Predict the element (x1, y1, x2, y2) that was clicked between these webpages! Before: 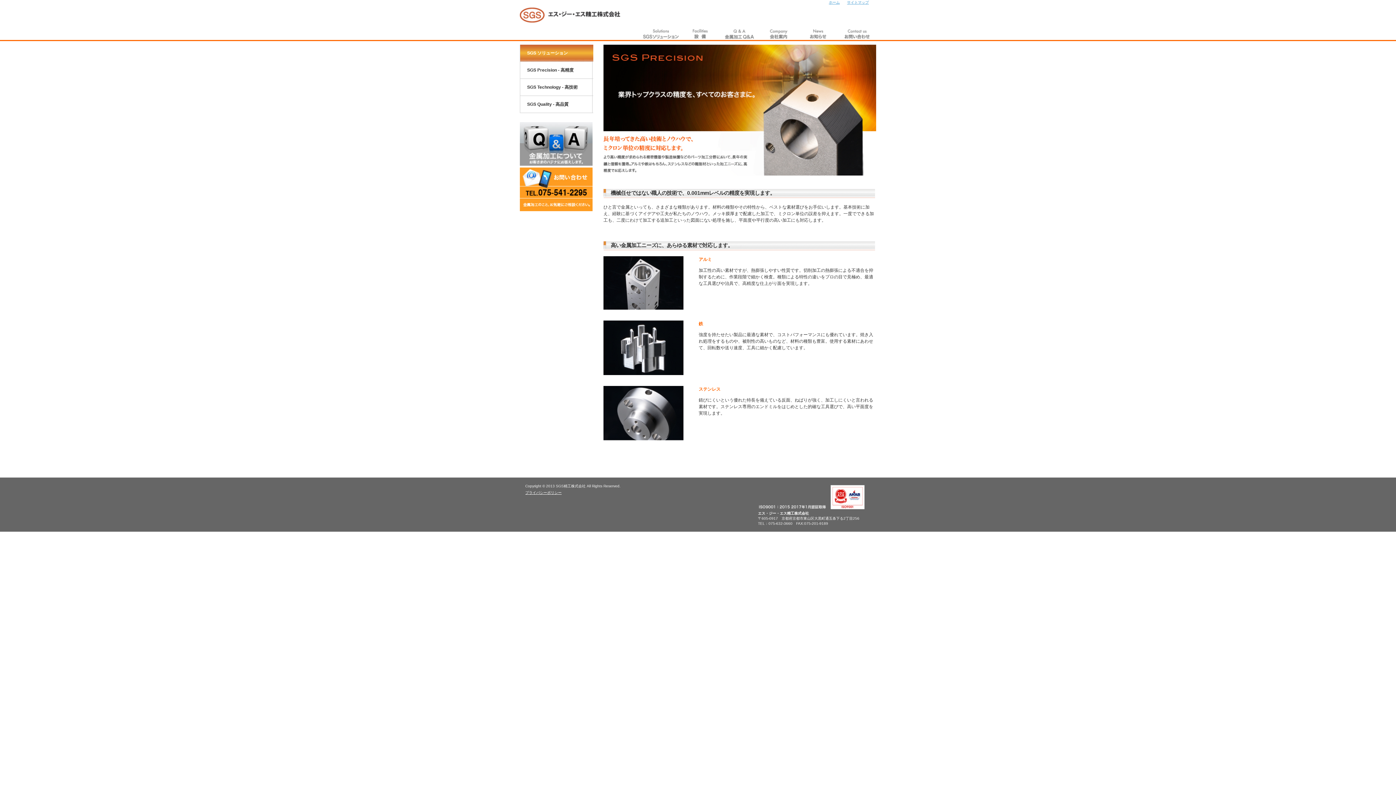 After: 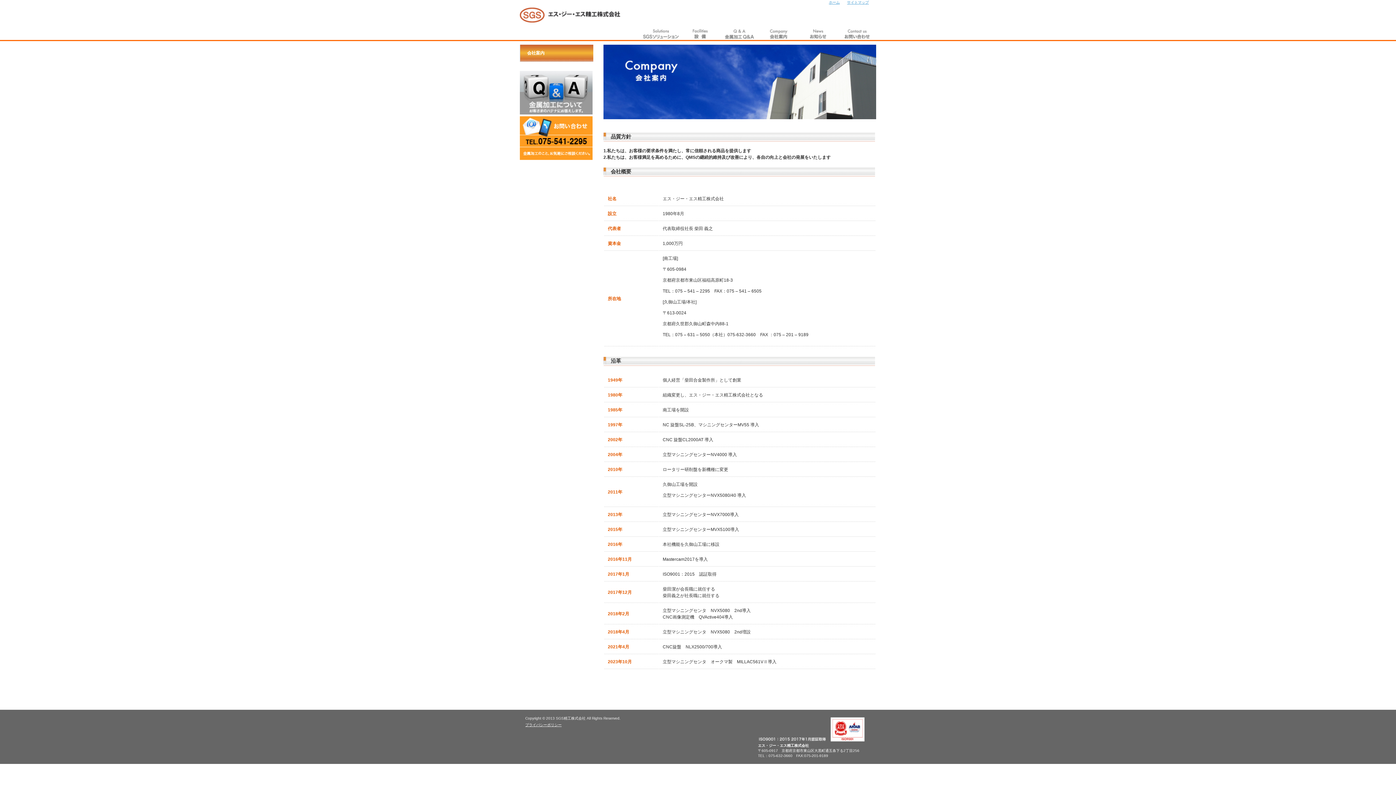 Action: bbox: (759, 26, 798, 40)